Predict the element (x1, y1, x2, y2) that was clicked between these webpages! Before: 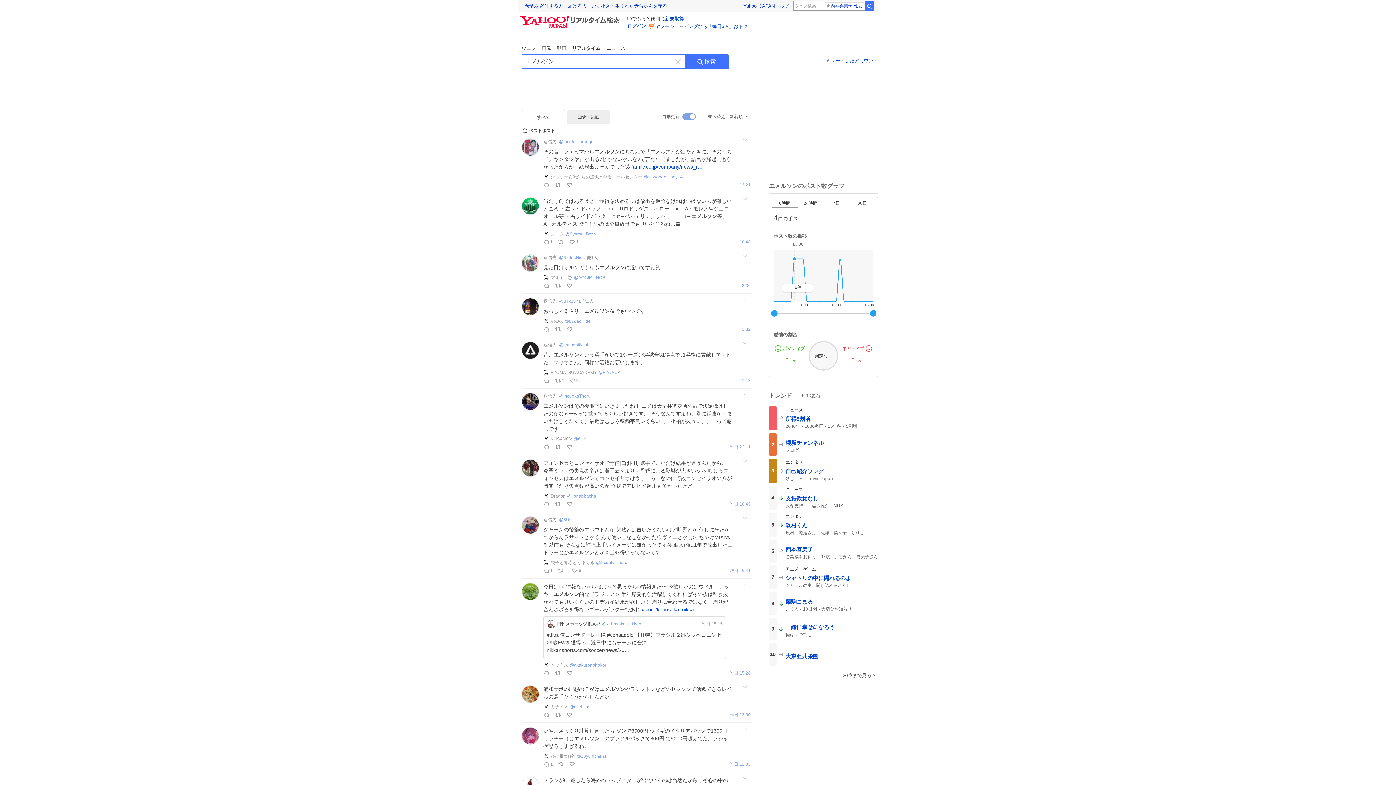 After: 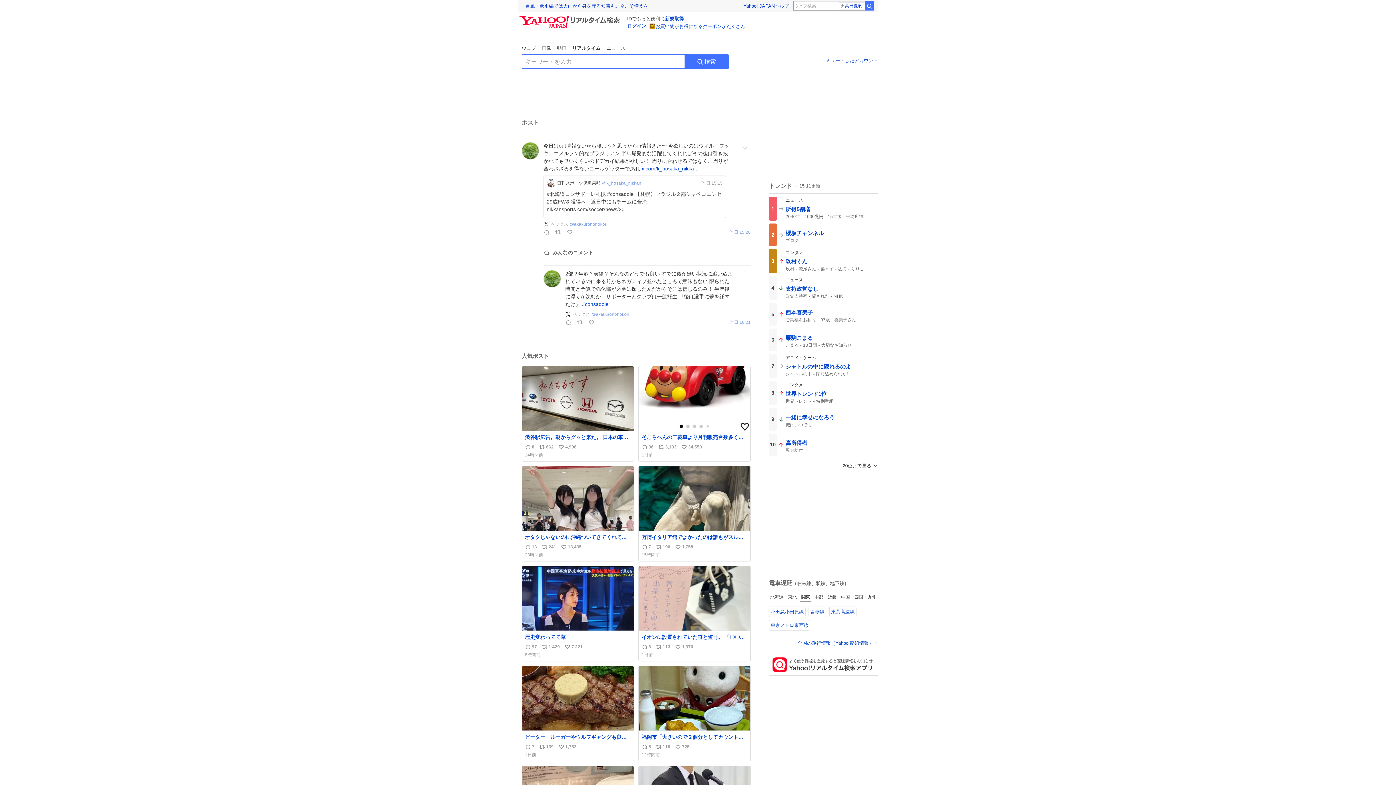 Action: bbox: (521, 578, 522, 681)